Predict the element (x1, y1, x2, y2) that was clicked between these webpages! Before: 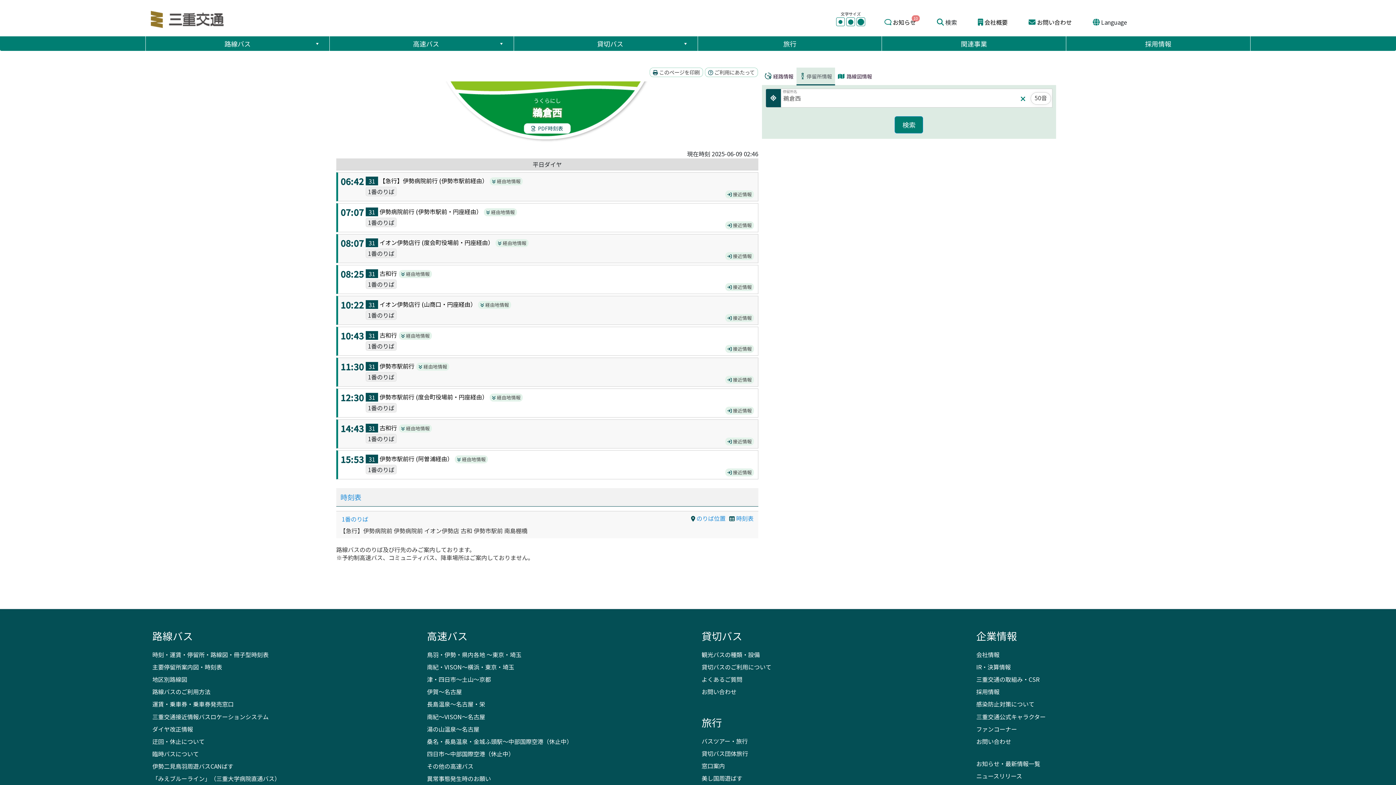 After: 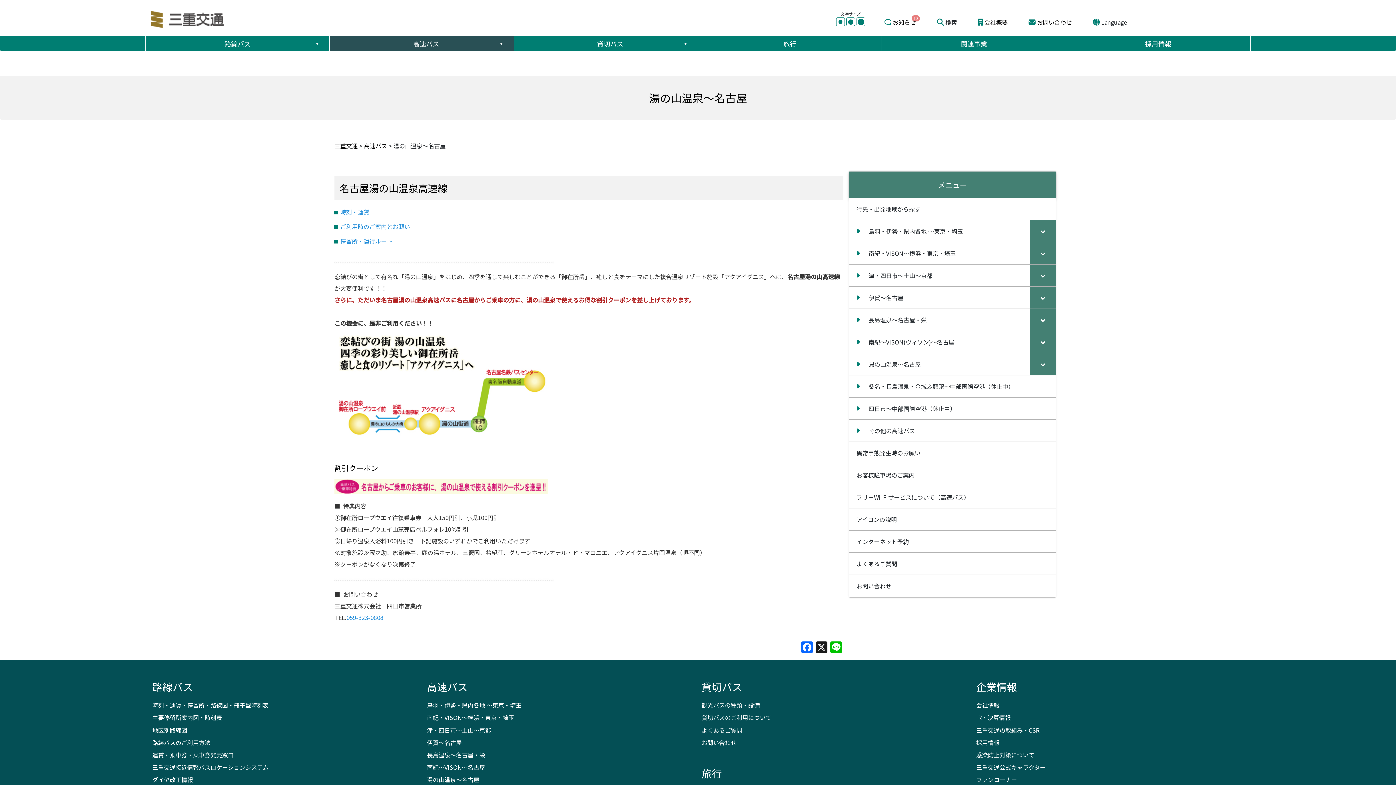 Action: bbox: (427, 725, 479, 733) label: 湯の山温泉～名古屋